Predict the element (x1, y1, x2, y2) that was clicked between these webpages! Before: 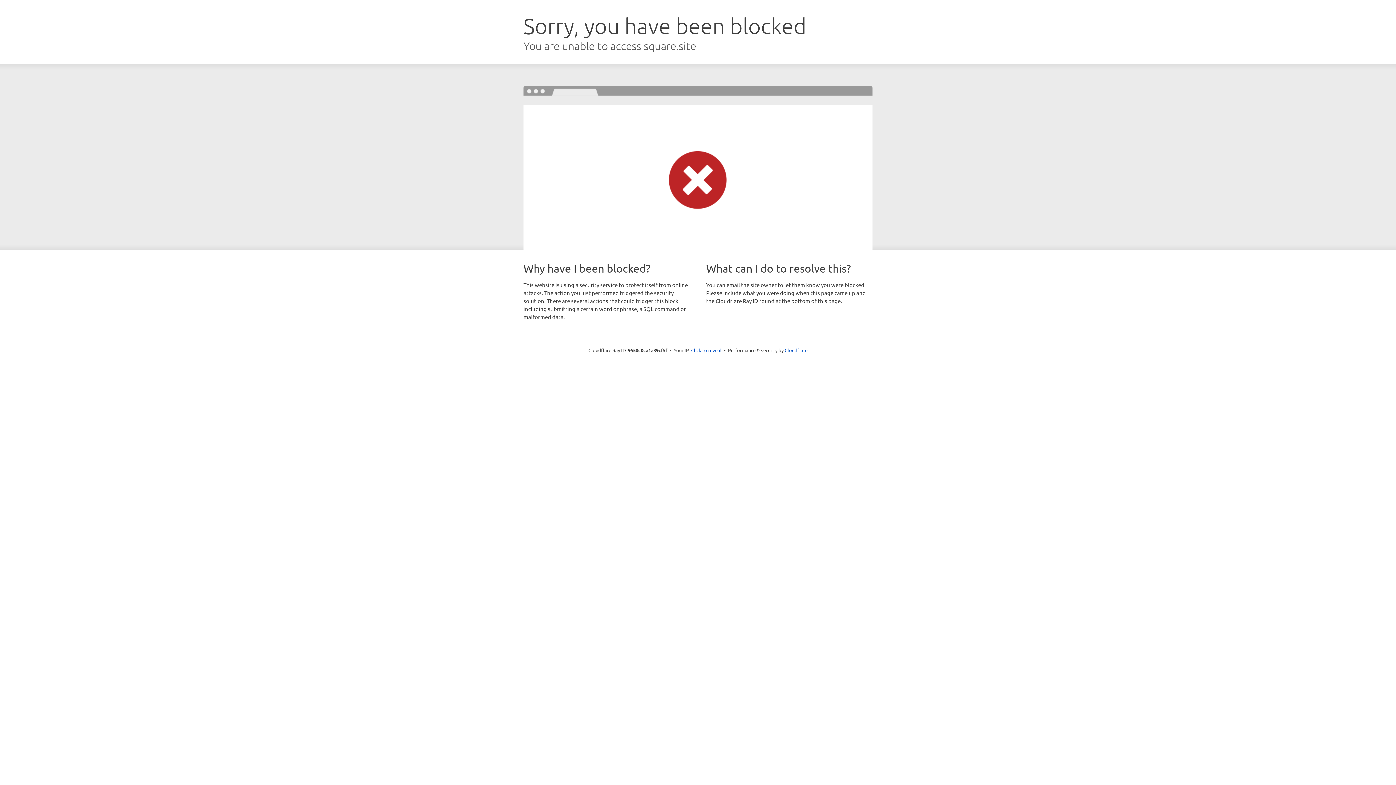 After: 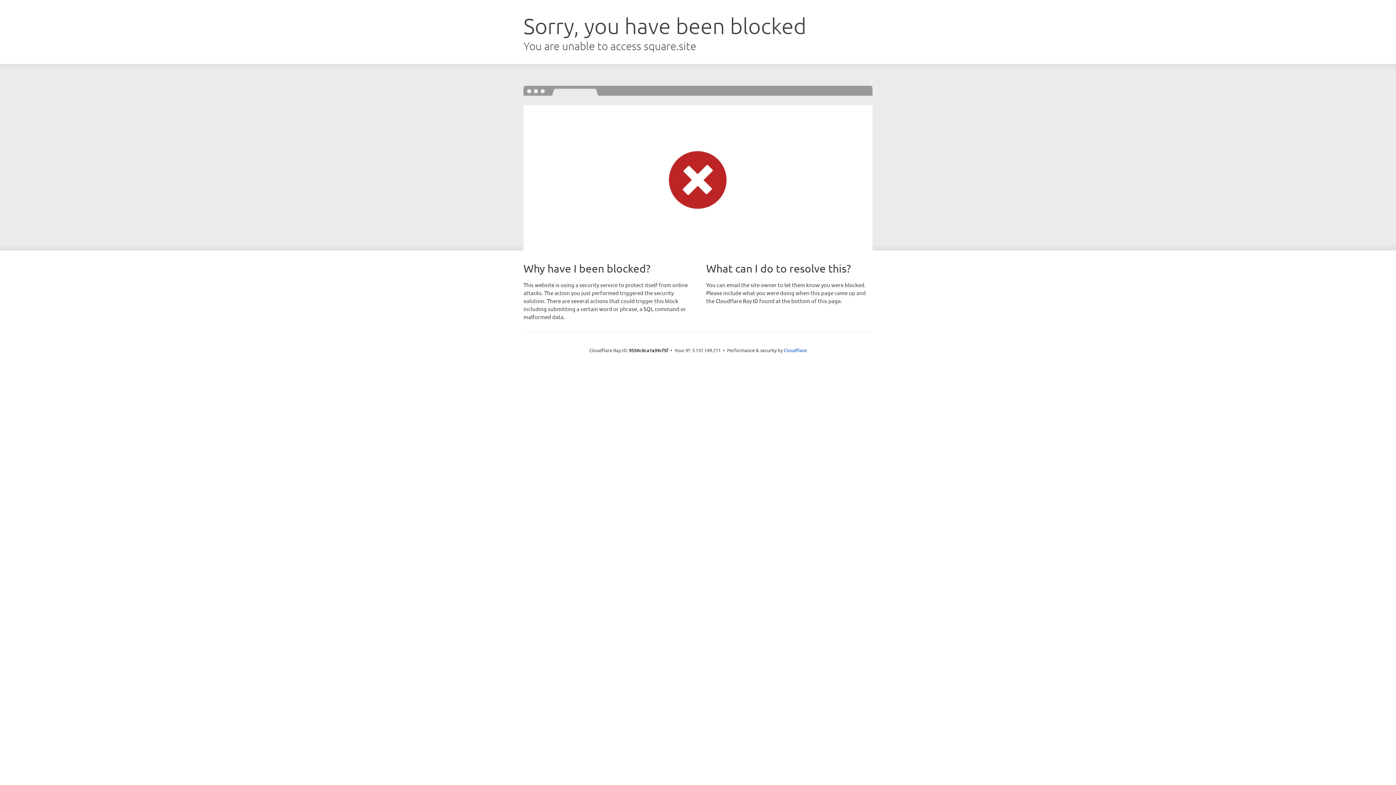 Action: label: Click to reveal bbox: (691, 346, 721, 353)